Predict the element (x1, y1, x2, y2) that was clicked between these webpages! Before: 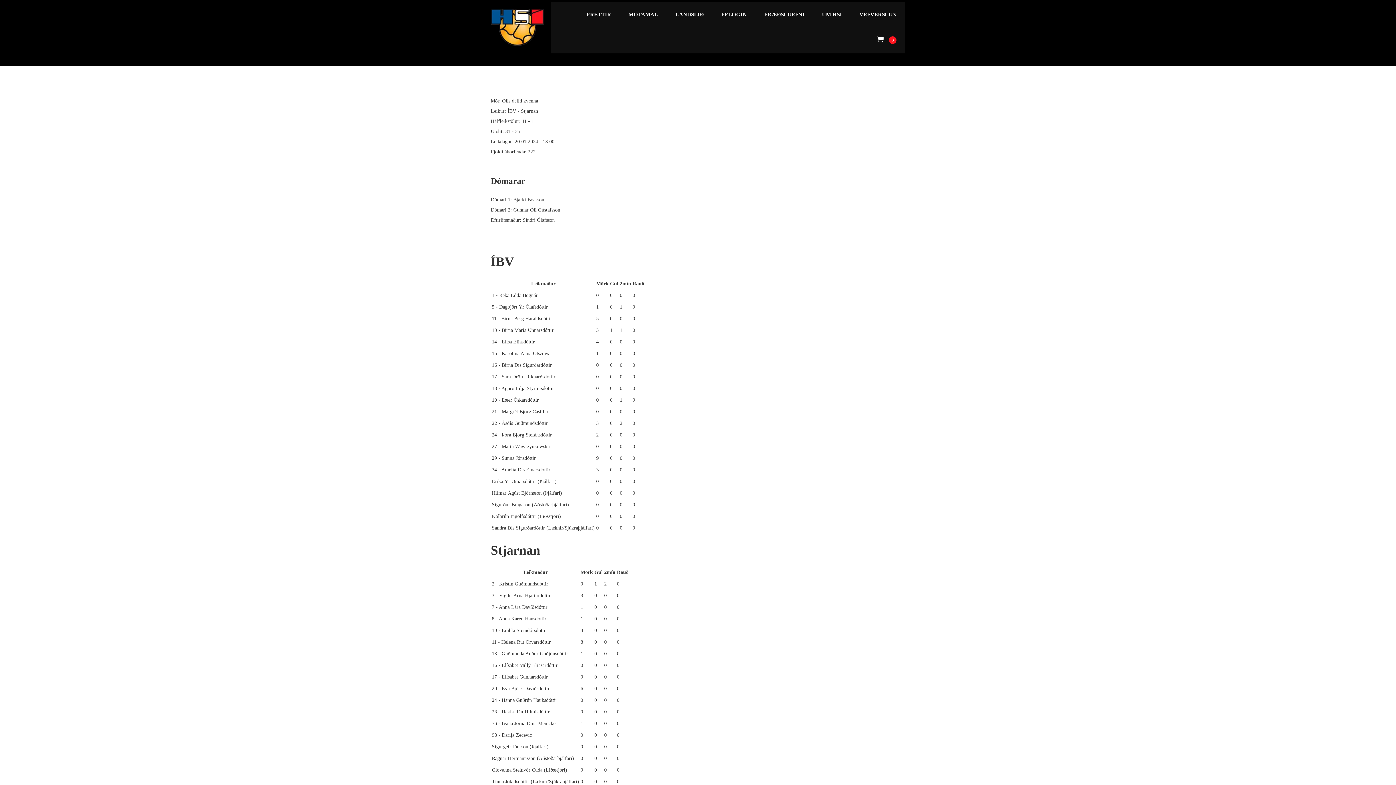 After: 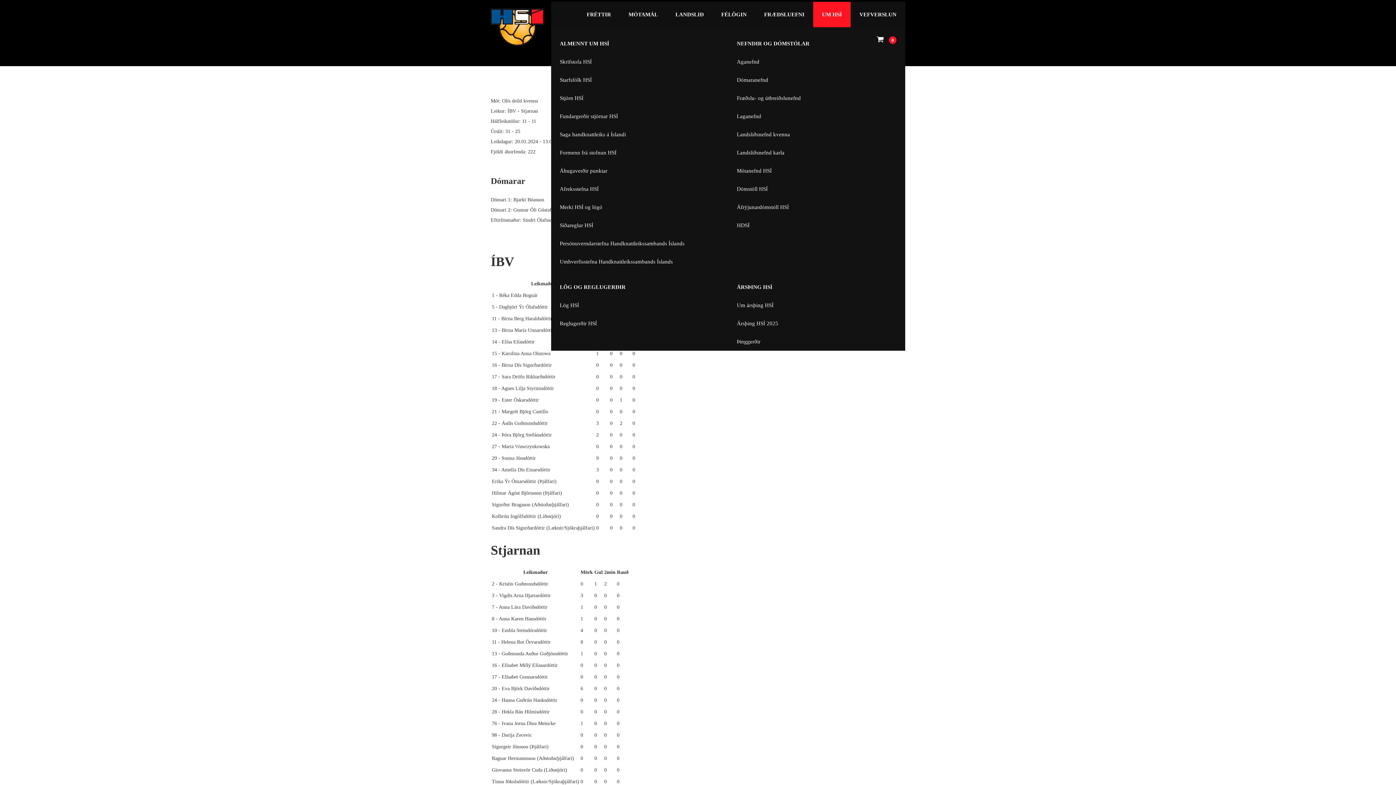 Action: label: UM HSÍ bbox: (813, 1, 850, 27)